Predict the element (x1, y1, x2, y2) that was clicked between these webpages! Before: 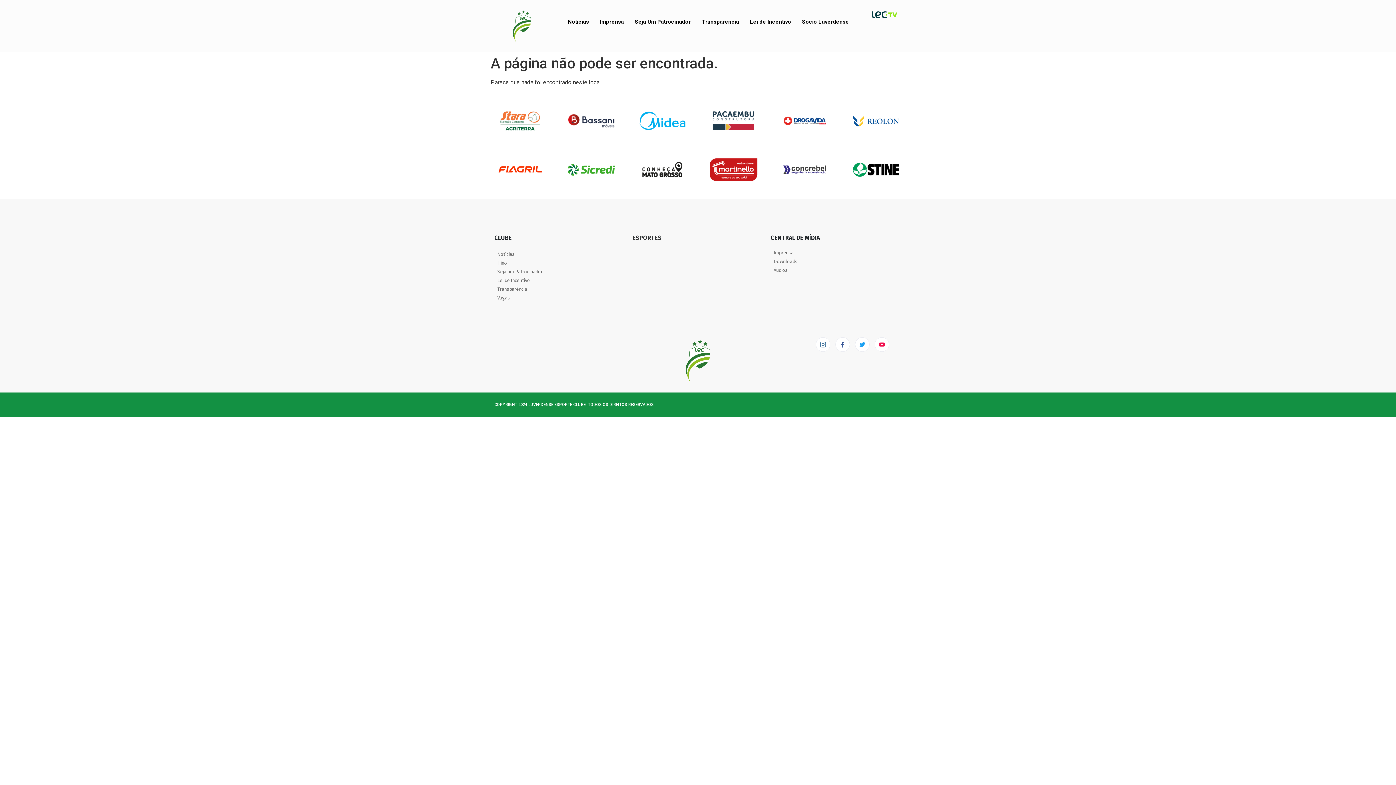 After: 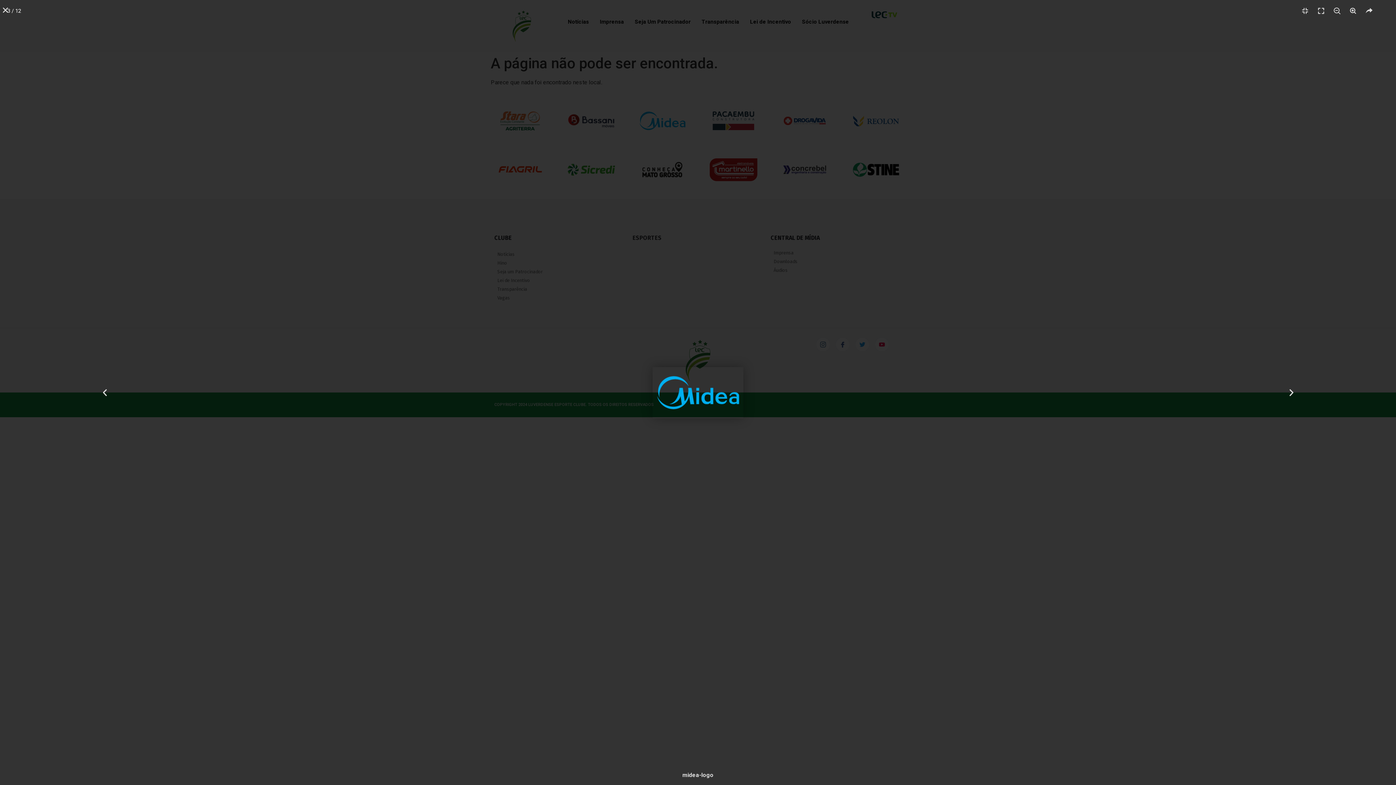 Action: bbox: (636, 106, 688, 135)